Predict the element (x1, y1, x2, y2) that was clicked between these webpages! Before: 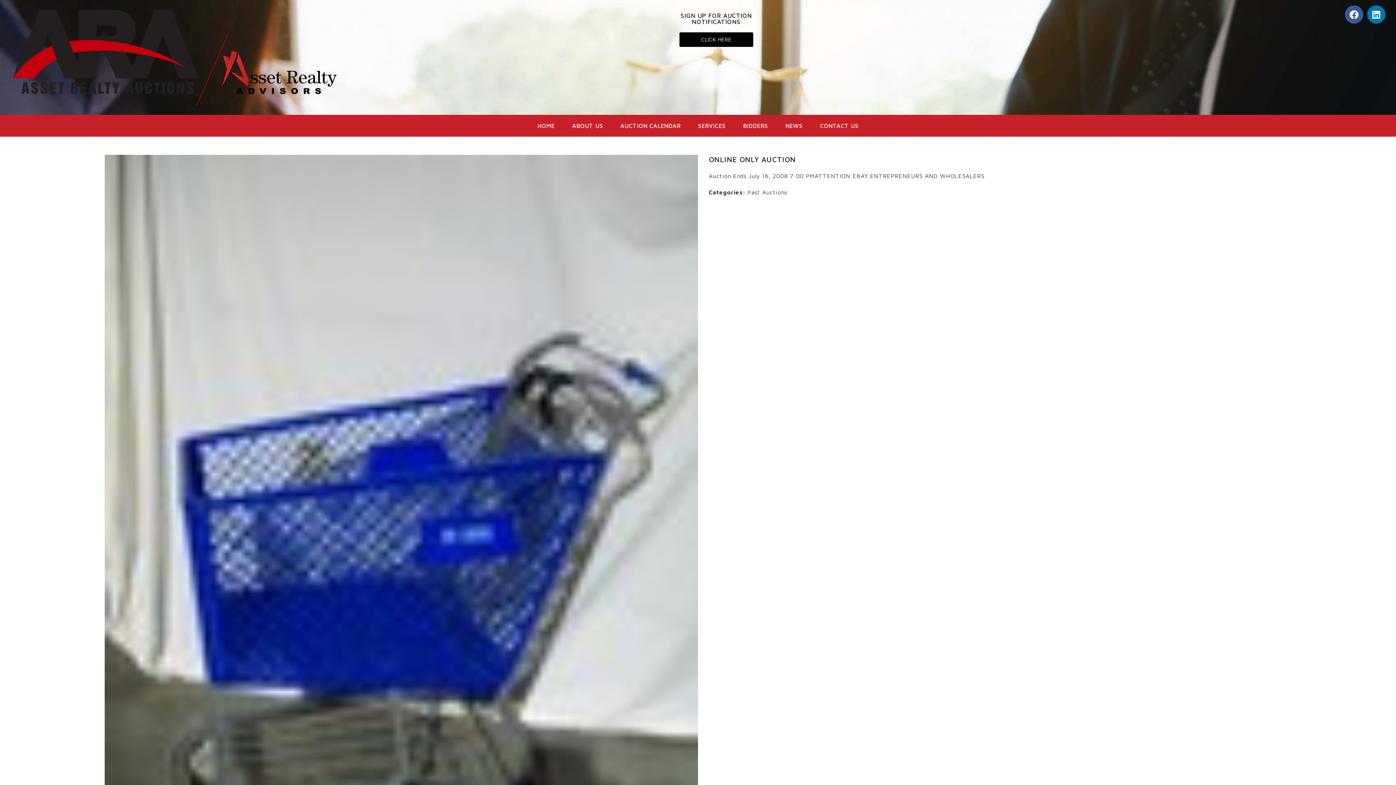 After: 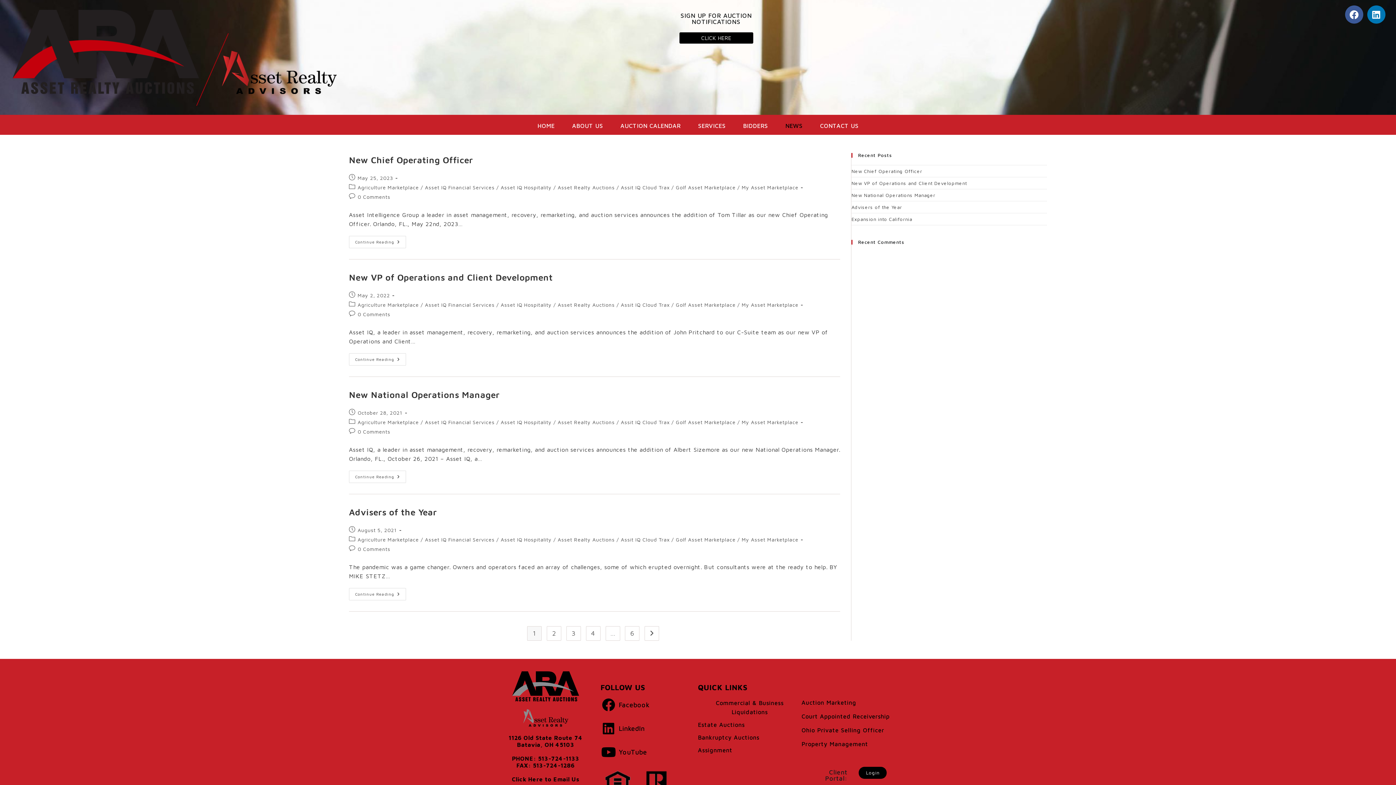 Action: bbox: (776, 107, 811, 144) label: NEWS